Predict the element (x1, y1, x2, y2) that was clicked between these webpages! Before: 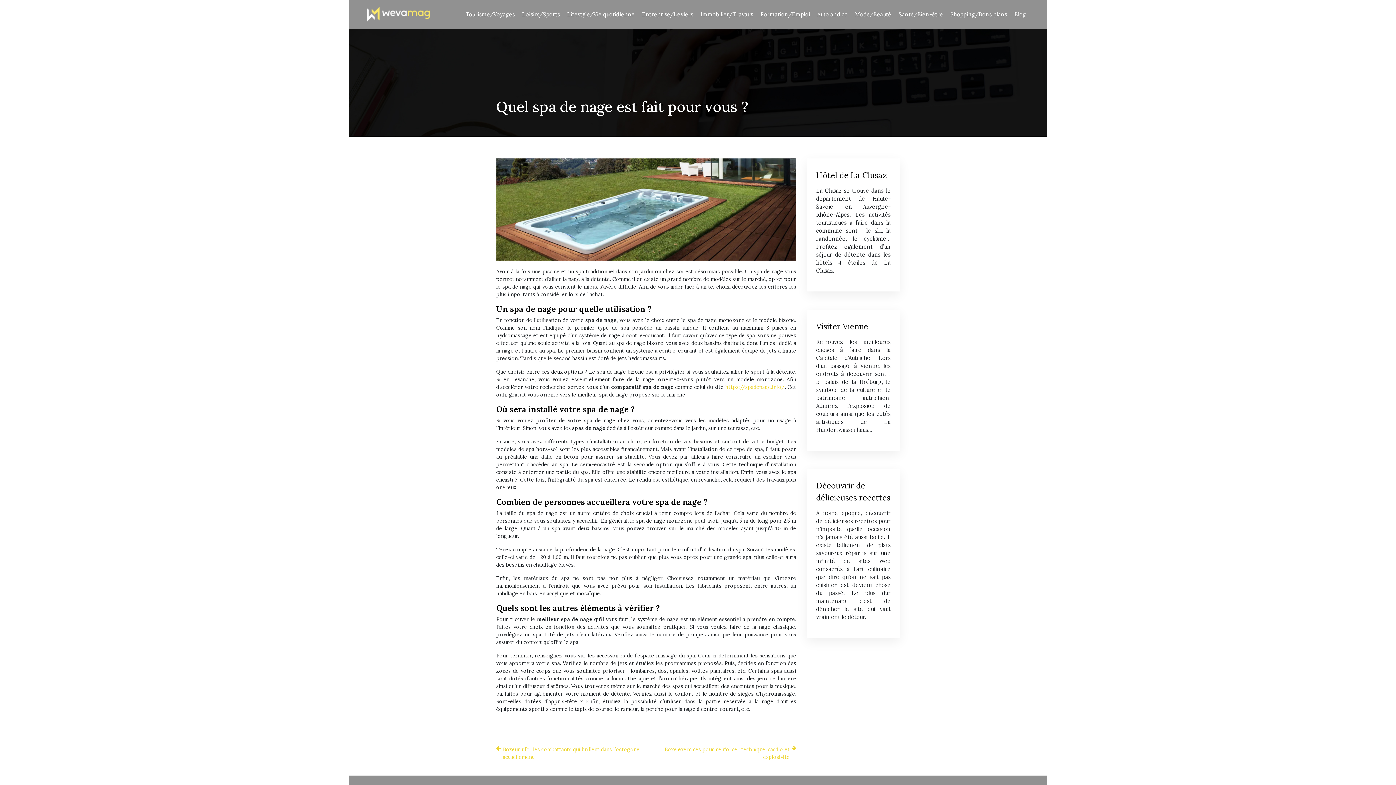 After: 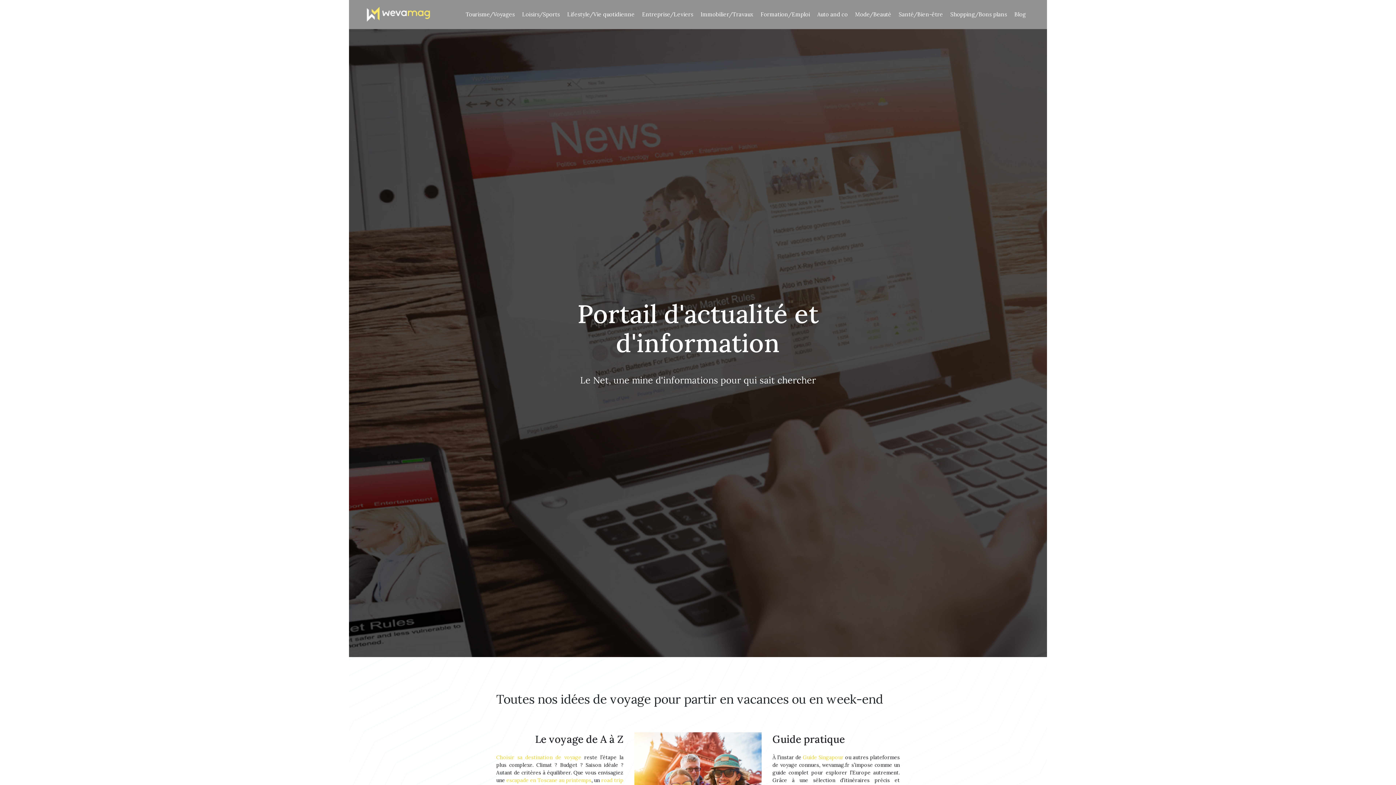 Action: label: Immobilier/Travaux bbox: (700, 7, 753, 21)